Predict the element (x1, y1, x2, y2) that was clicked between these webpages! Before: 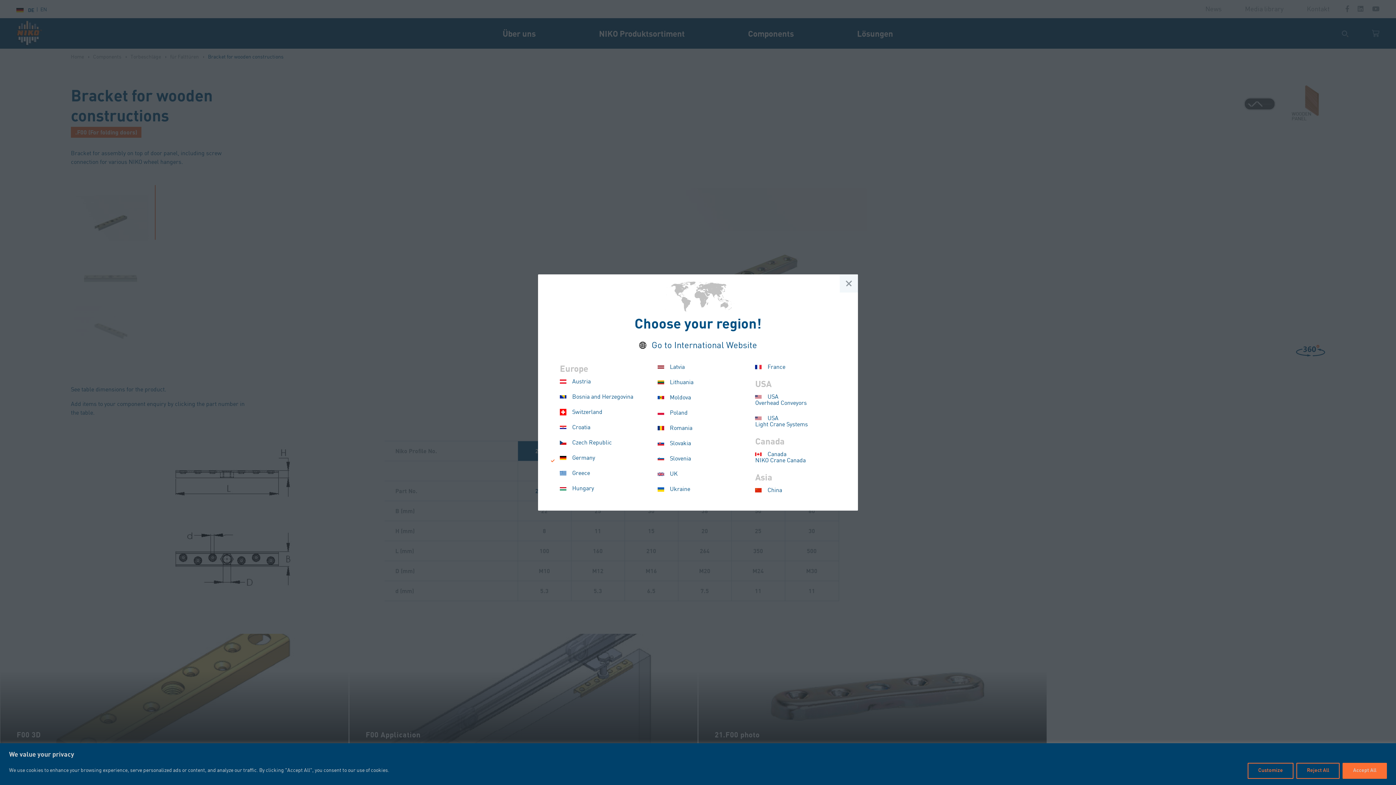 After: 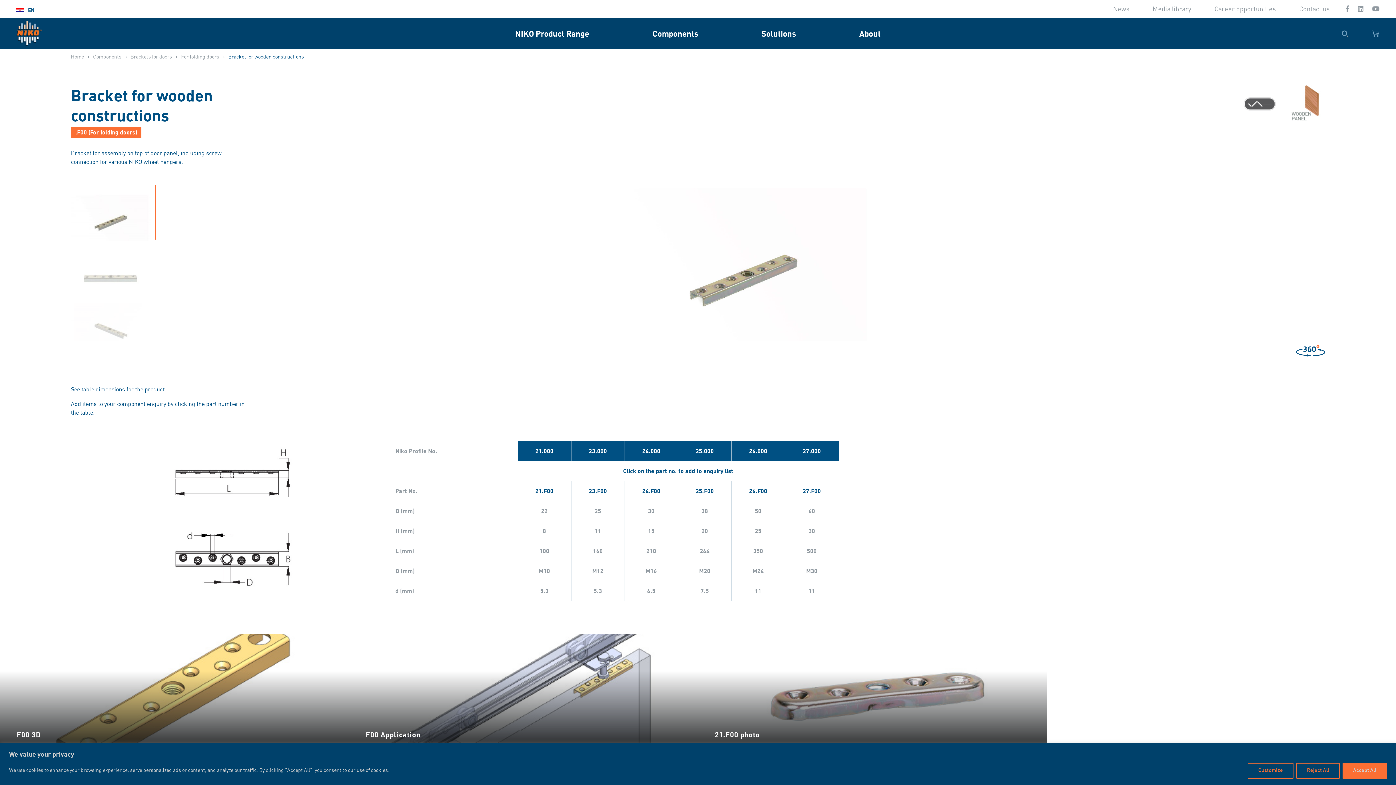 Action: label:  Croatia bbox: (560, 424, 590, 430)